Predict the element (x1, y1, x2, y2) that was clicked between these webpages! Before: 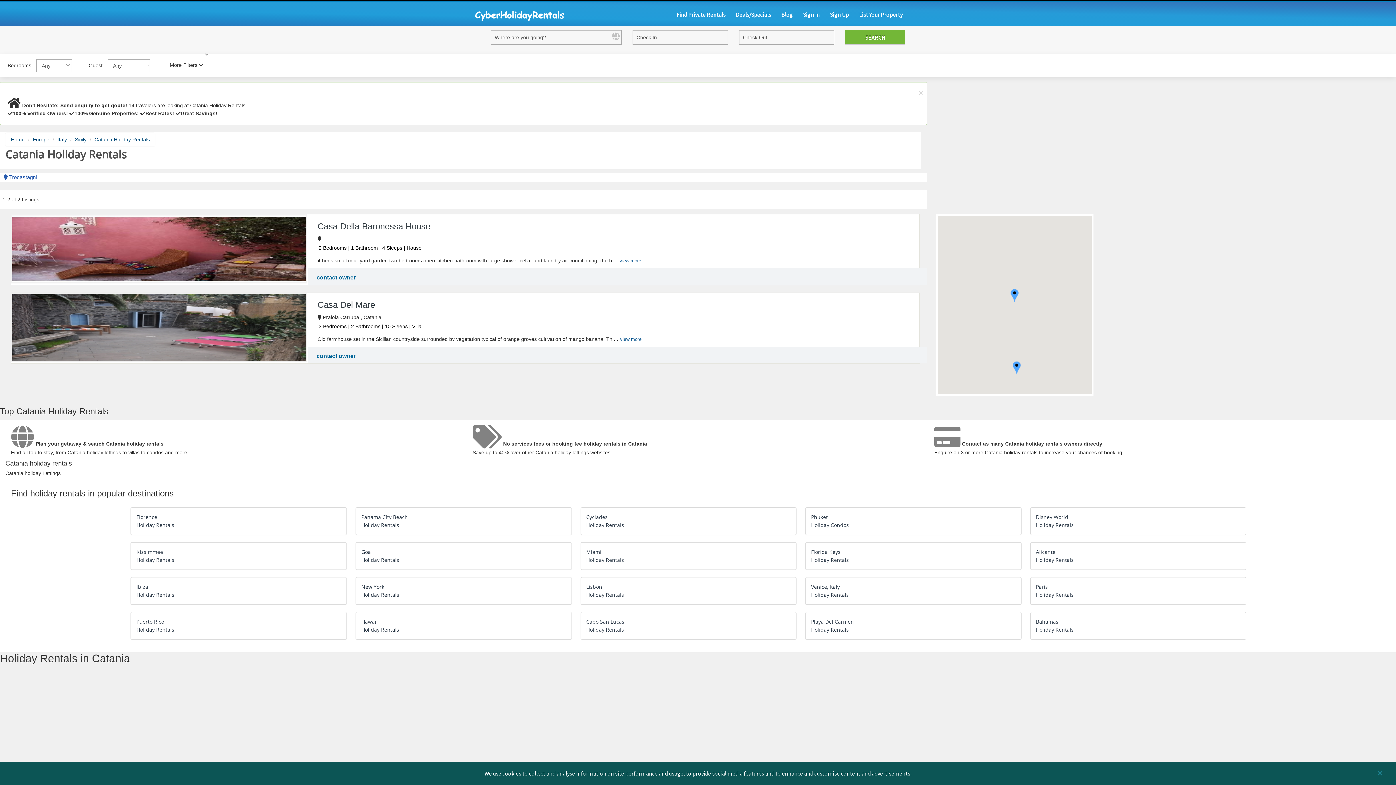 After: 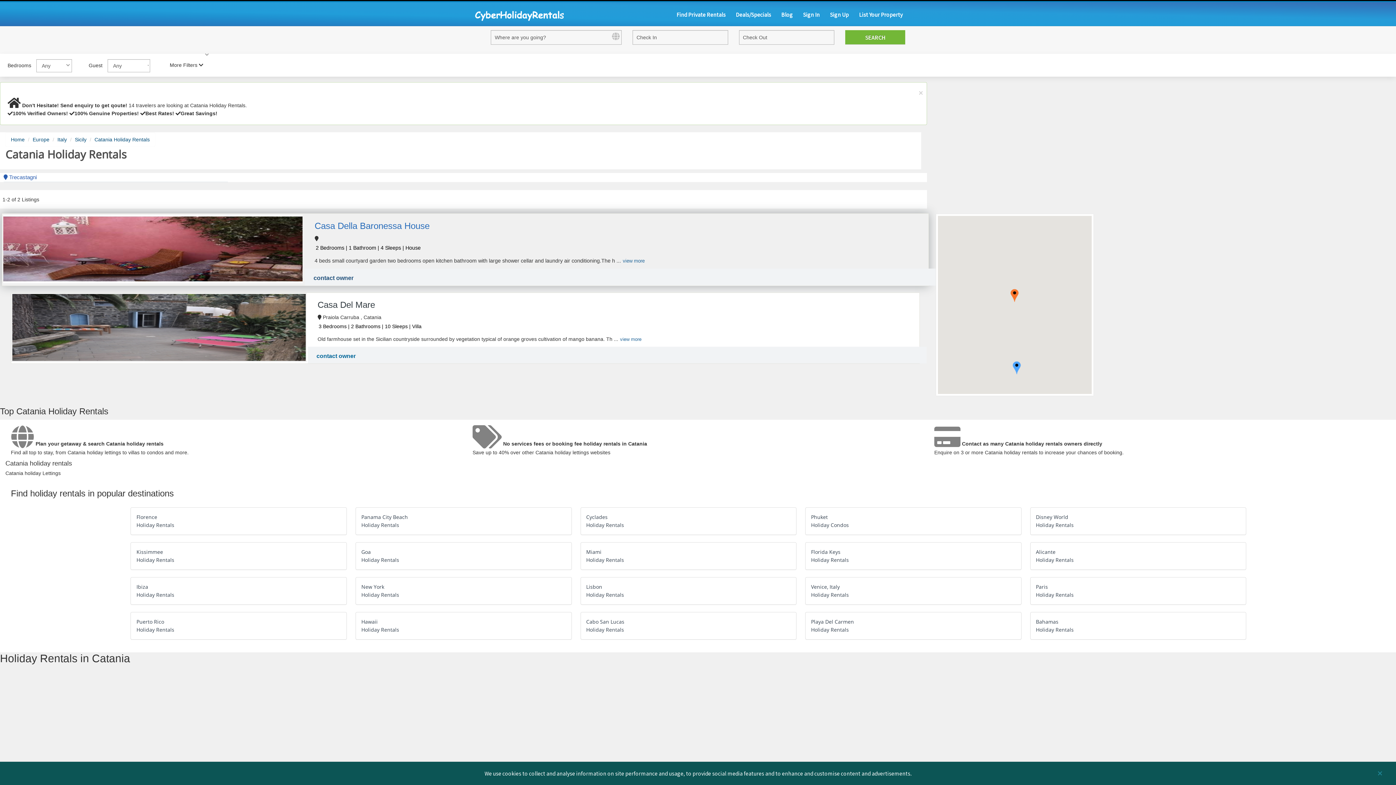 Action: bbox: (313, 271, 359, 282) label: contact owner